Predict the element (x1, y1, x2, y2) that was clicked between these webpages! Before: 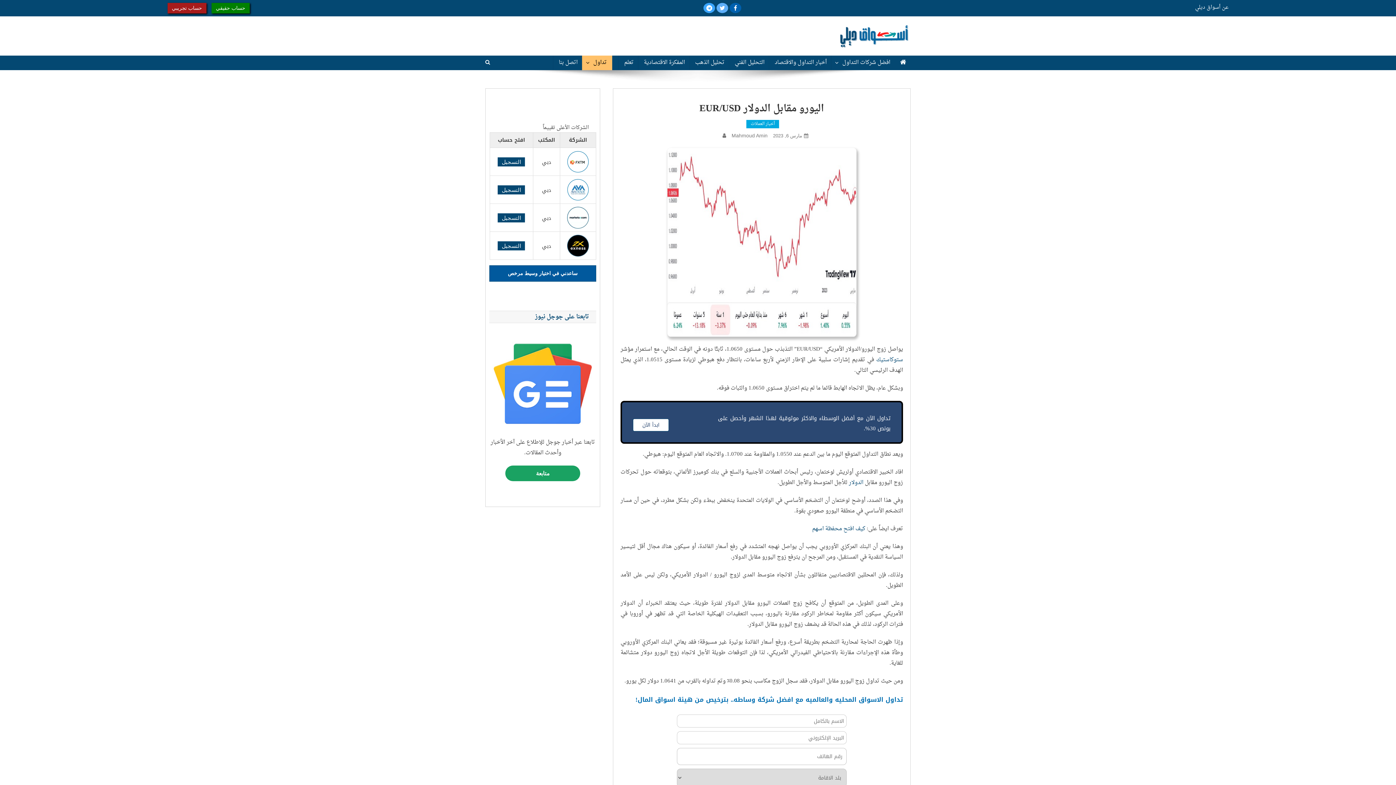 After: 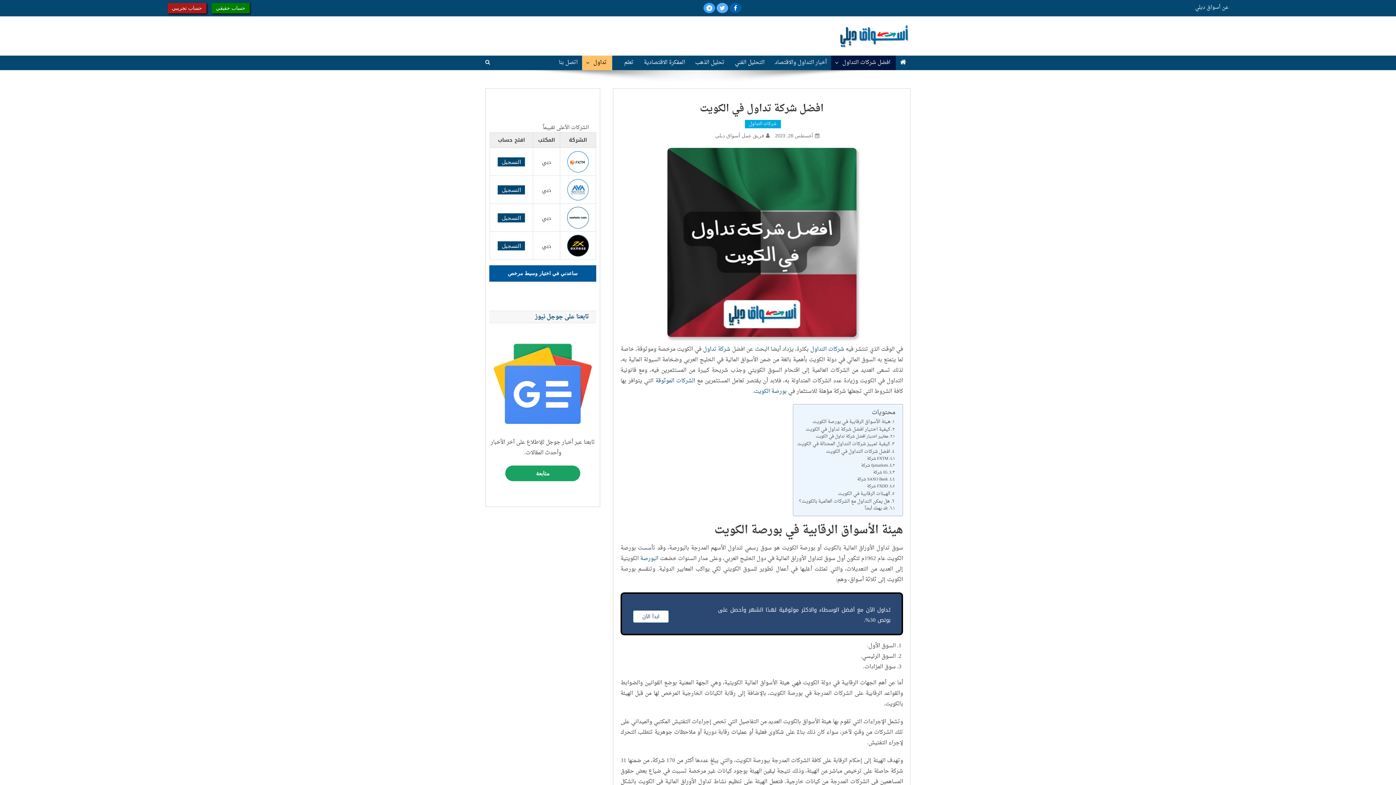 Action: bbox: (823, 172, 896, 197) label: افضل شركة تداول في الكويت